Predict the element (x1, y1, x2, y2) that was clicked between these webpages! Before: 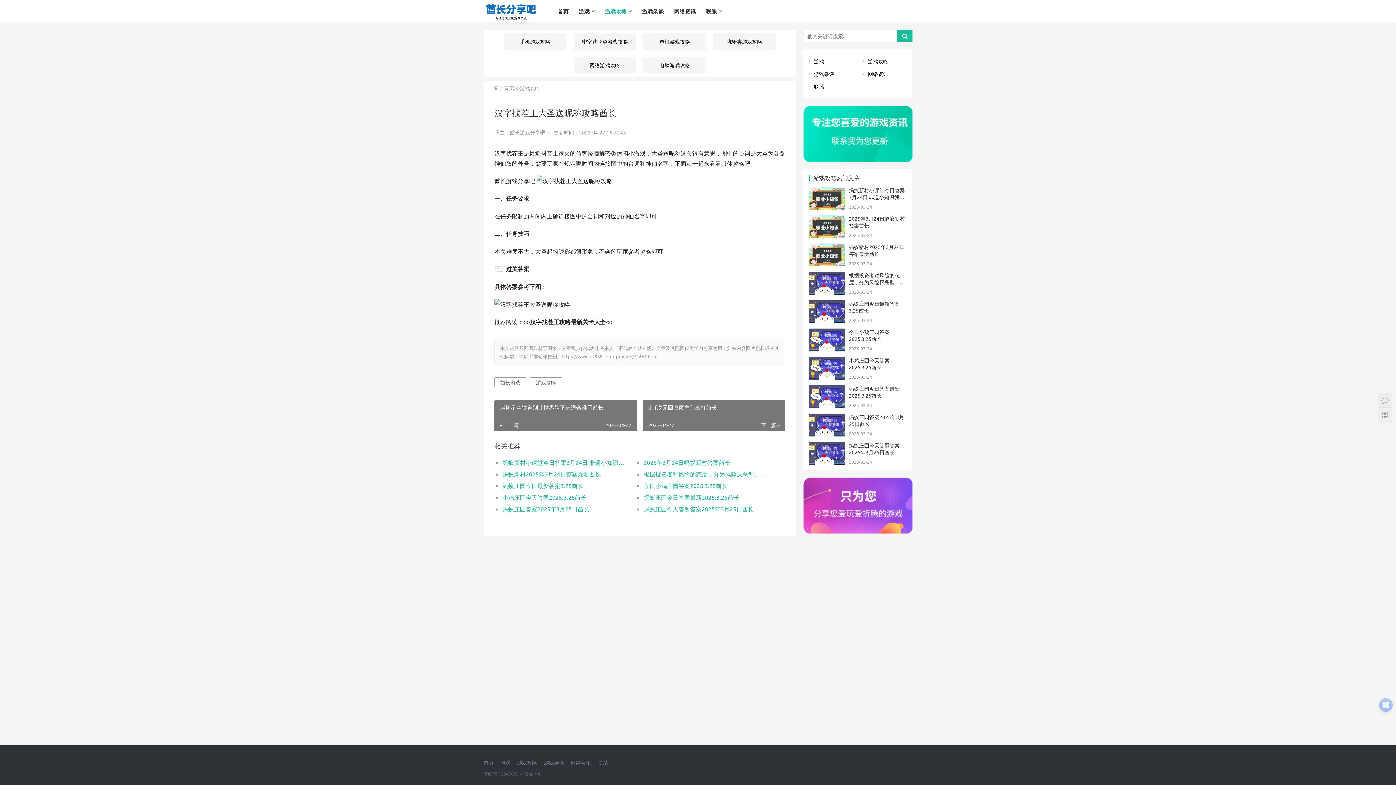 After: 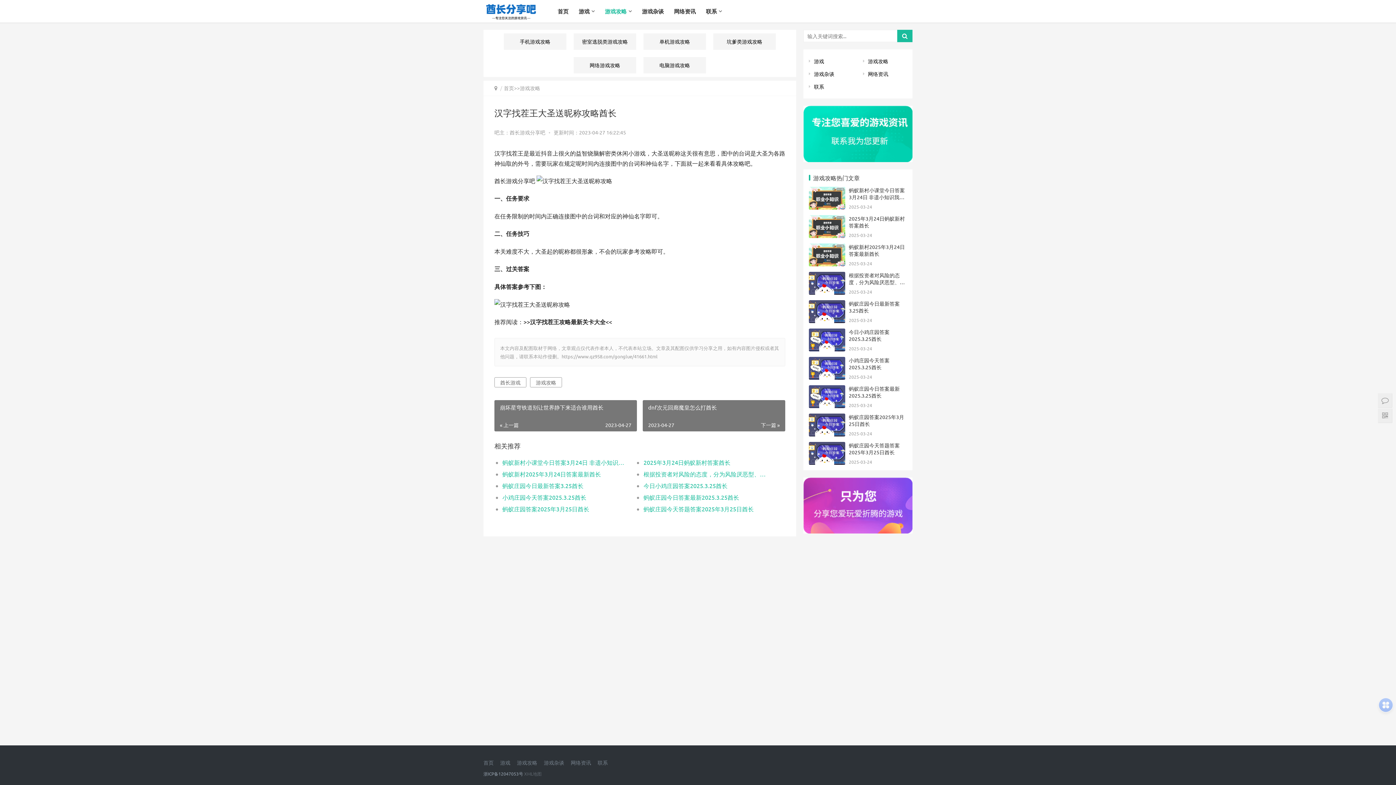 Action: bbox: (483, 771, 523, 777) label: 浙ICP备12047053号